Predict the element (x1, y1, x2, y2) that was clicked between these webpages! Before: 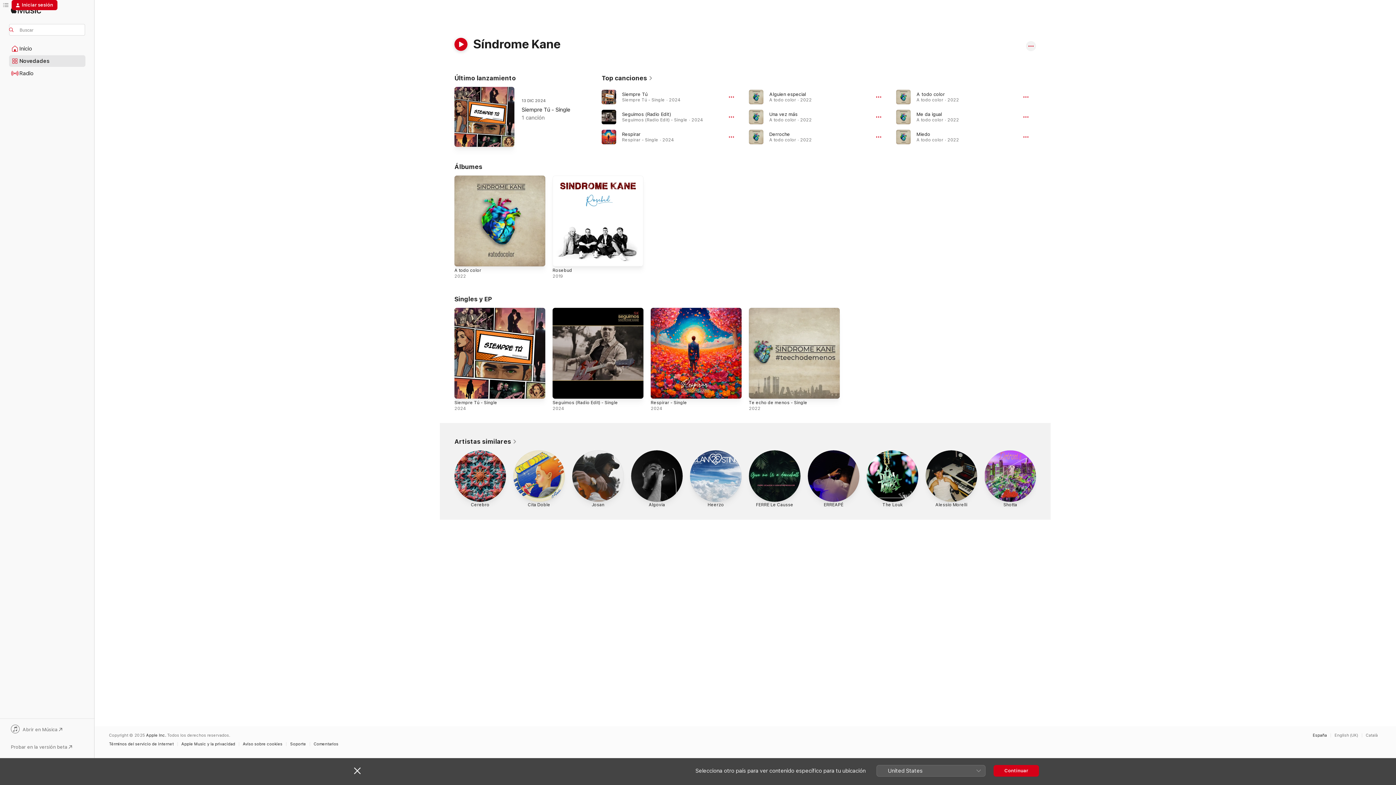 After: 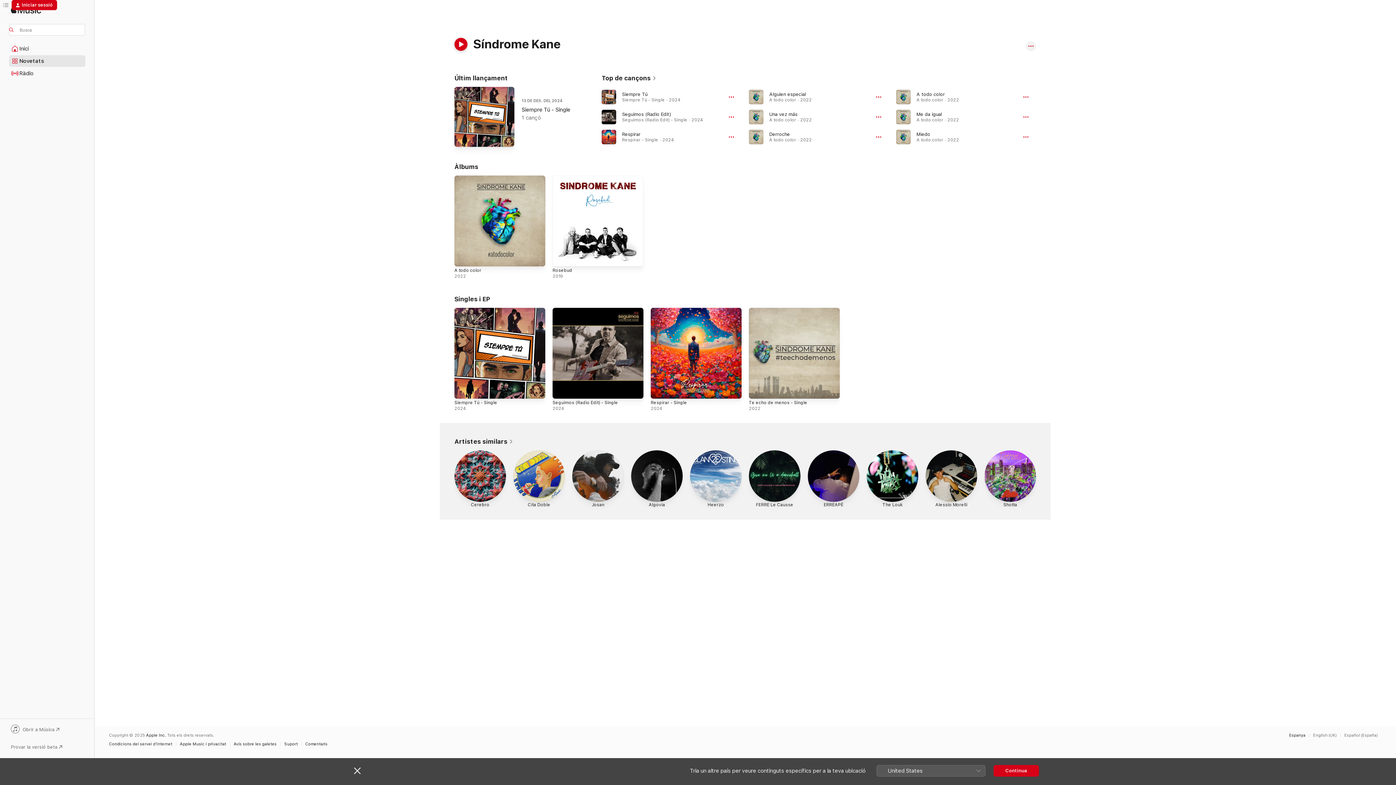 Action: bbox: (1366, 733, 1381, 737) label: Esta página está disponible en Català